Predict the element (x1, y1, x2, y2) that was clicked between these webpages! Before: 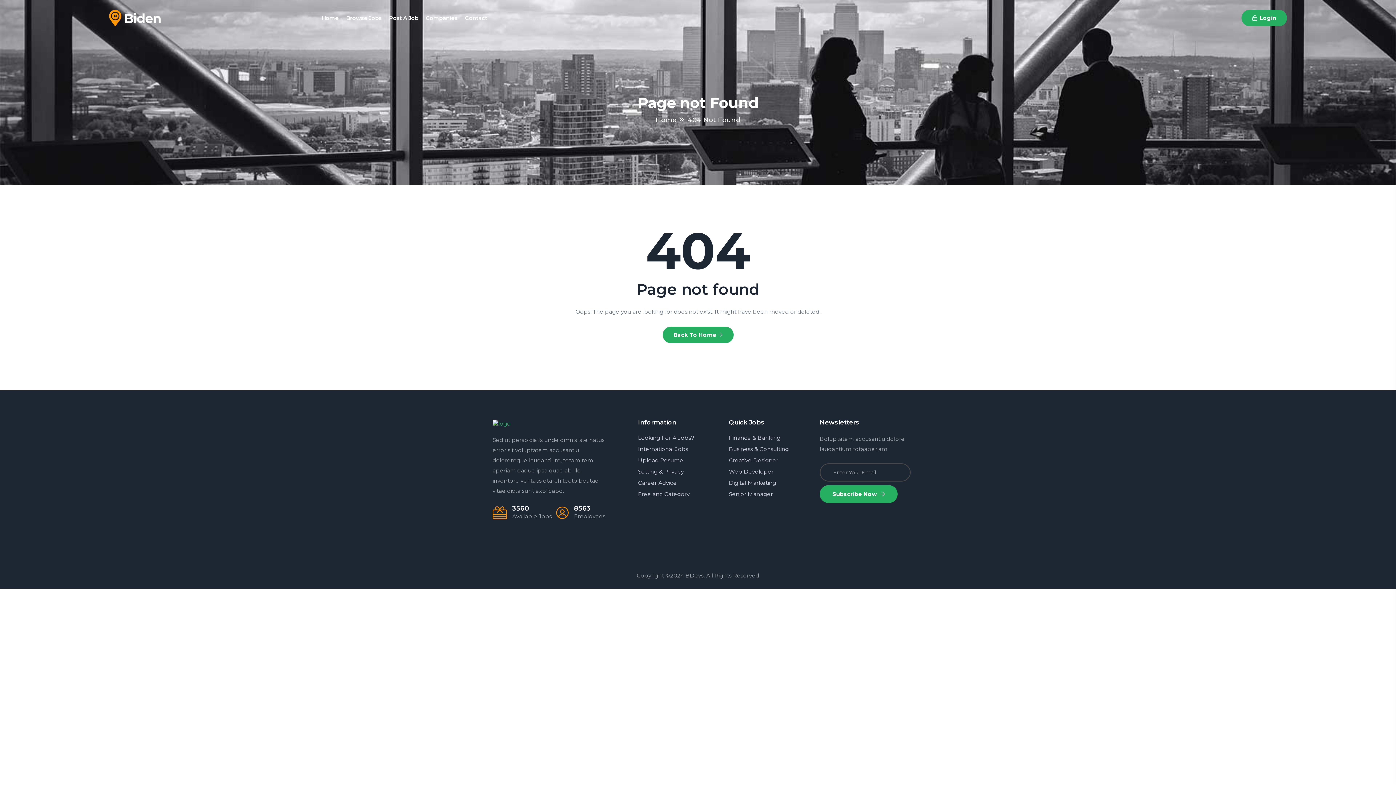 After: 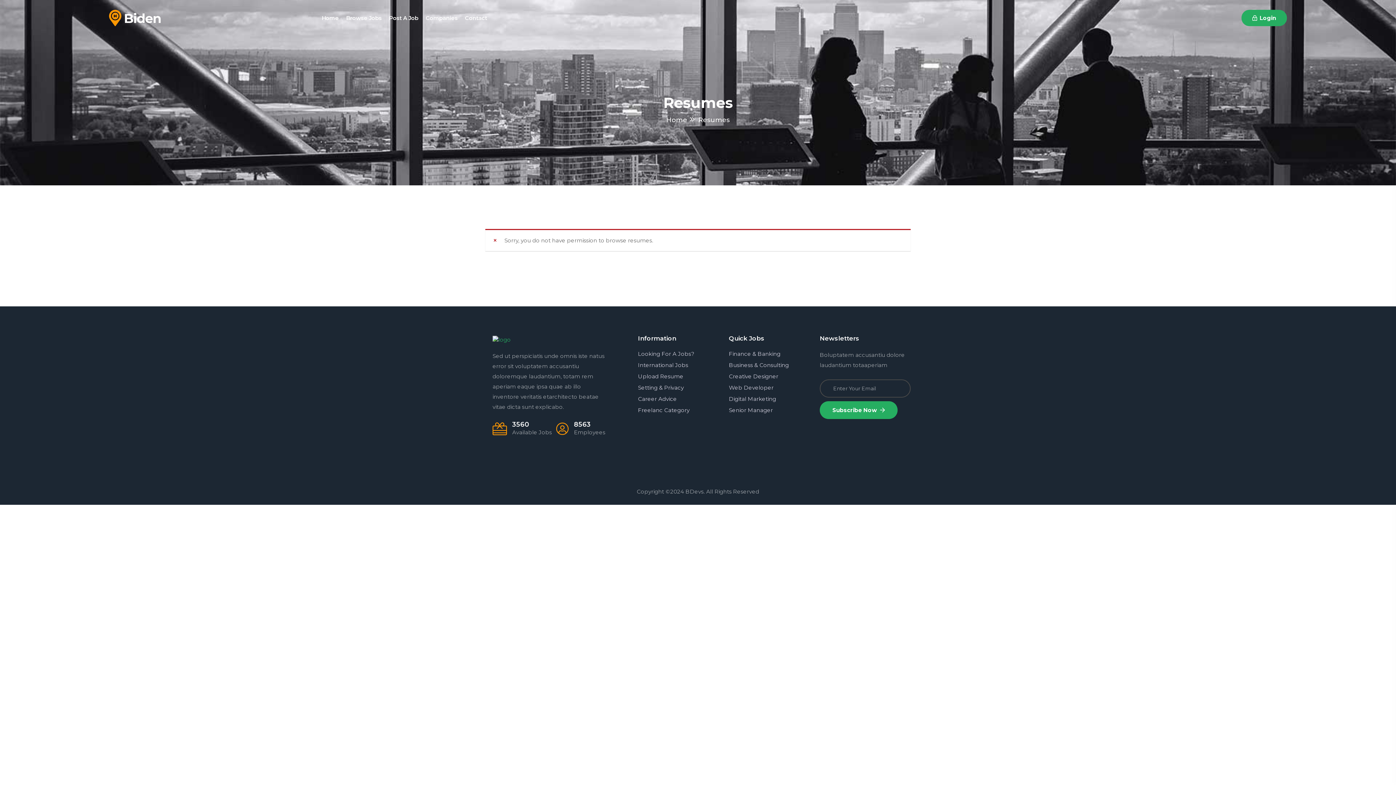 Action: bbox: (638, 457, 683, 464) label: Upload Resume